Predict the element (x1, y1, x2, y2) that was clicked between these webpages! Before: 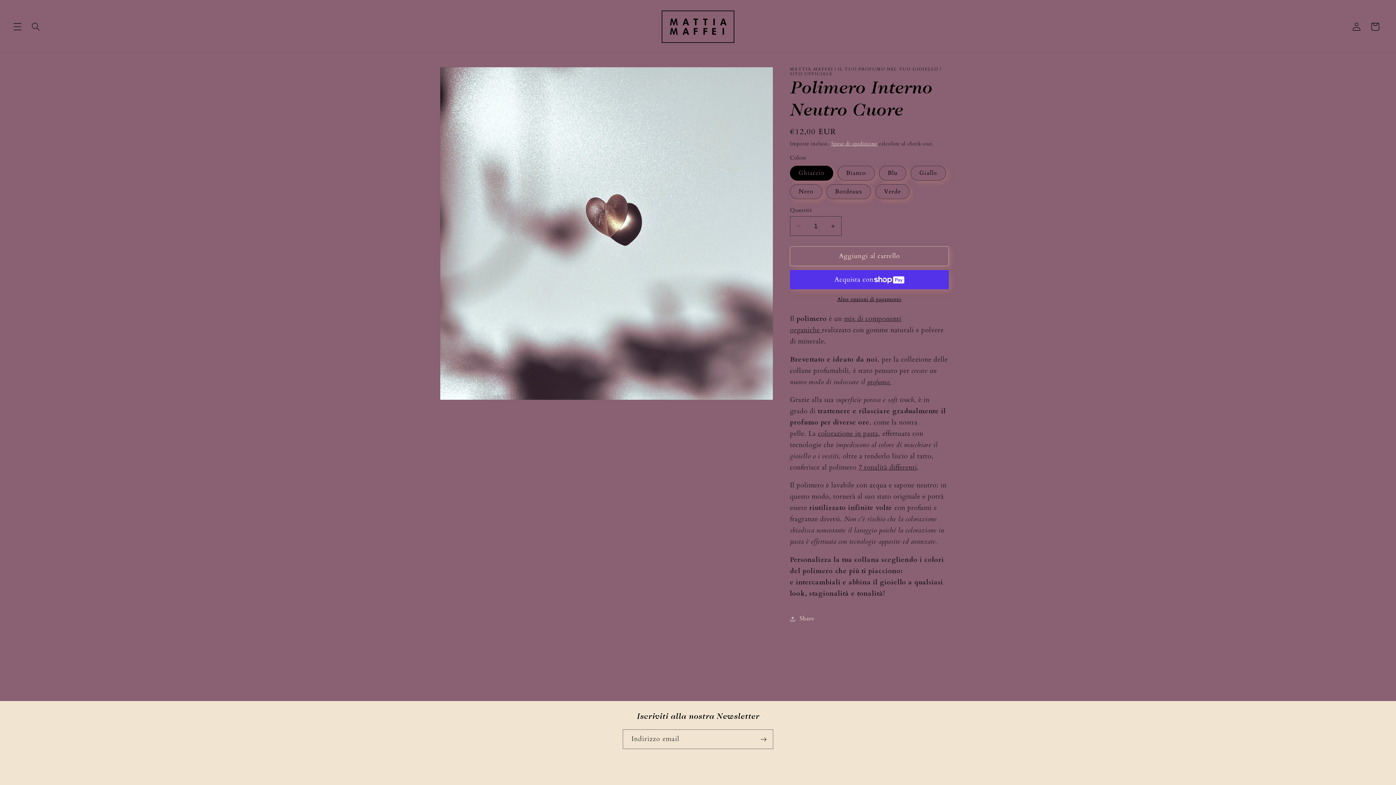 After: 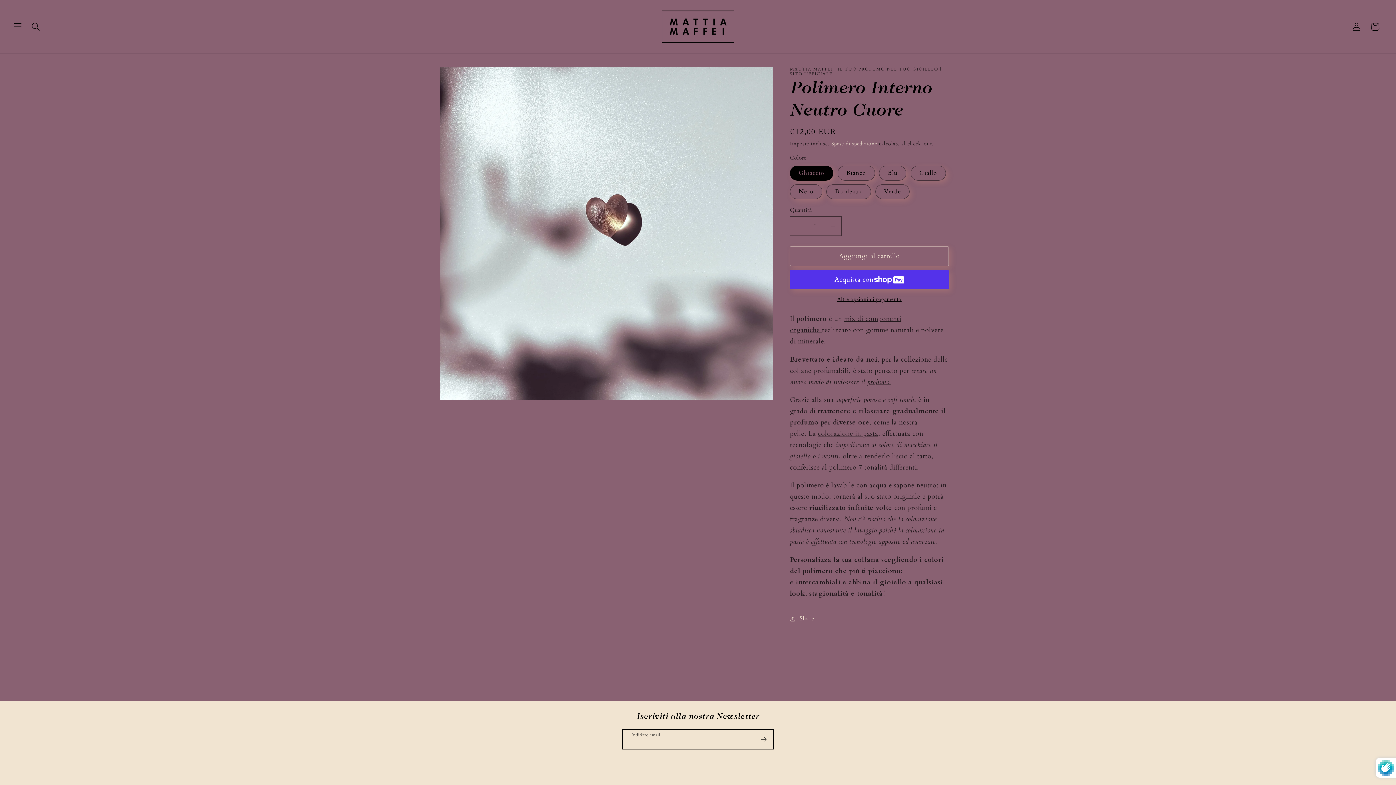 Action: label: Iscriviti bbox: (754, 729, 773, 749)